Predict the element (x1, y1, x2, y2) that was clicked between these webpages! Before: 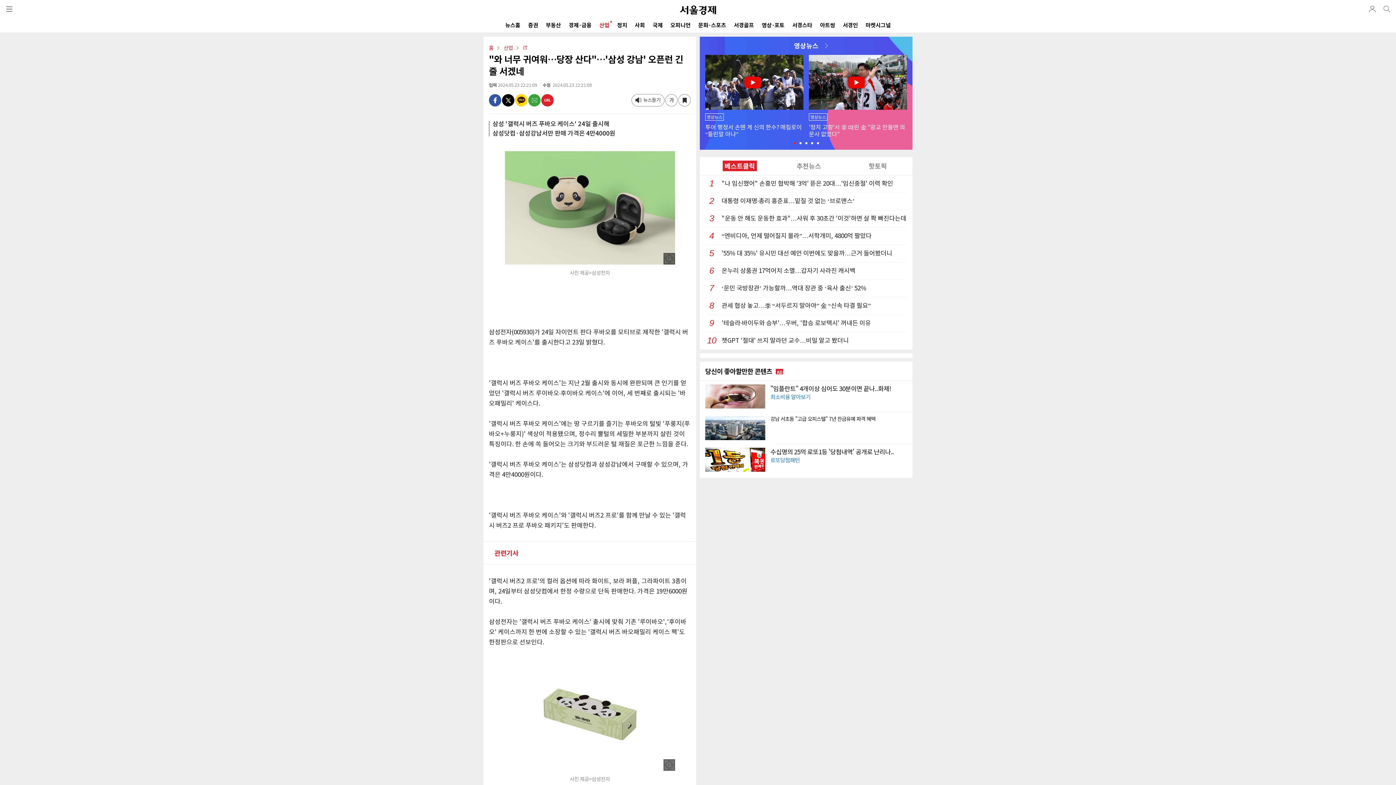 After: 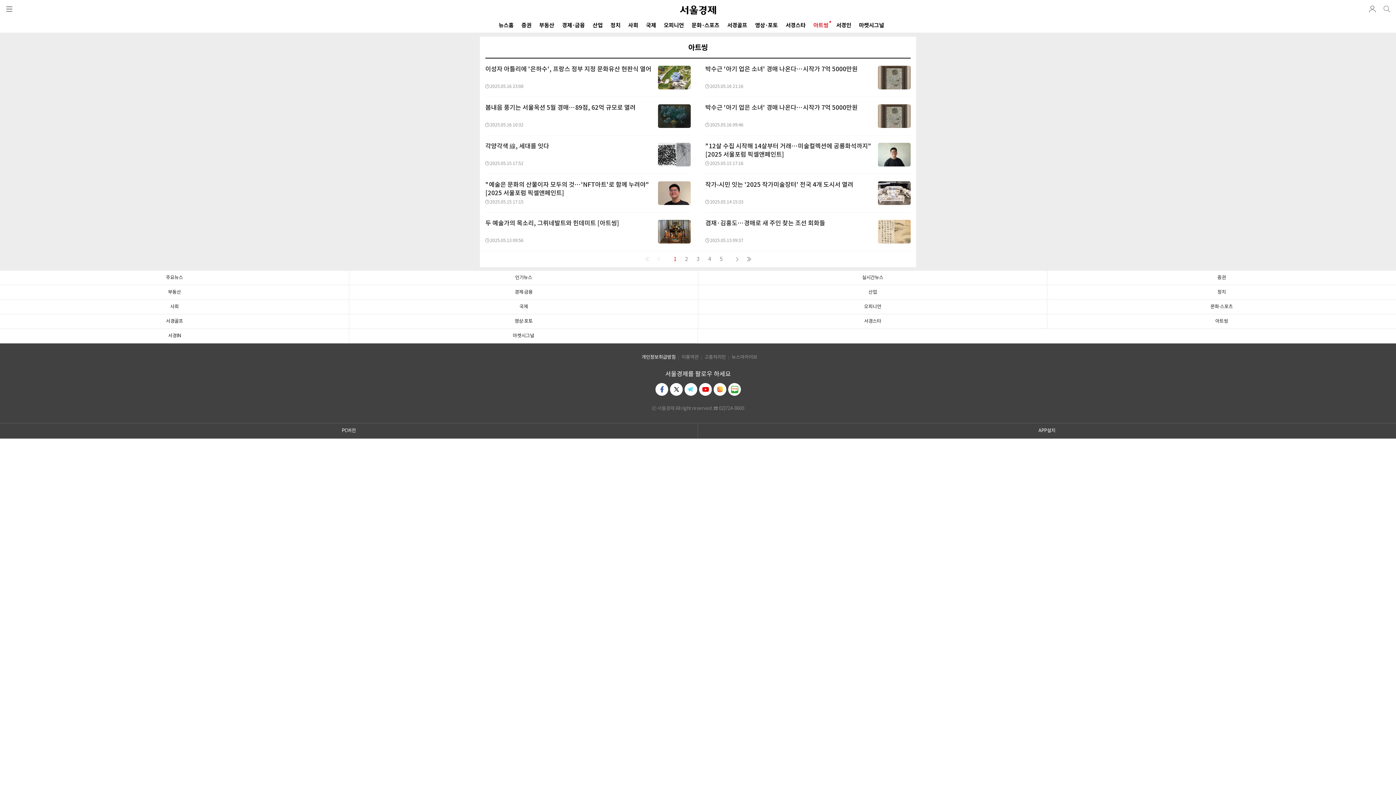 Action: label: 아트씽 bbox: (820, 18, 835, 32)